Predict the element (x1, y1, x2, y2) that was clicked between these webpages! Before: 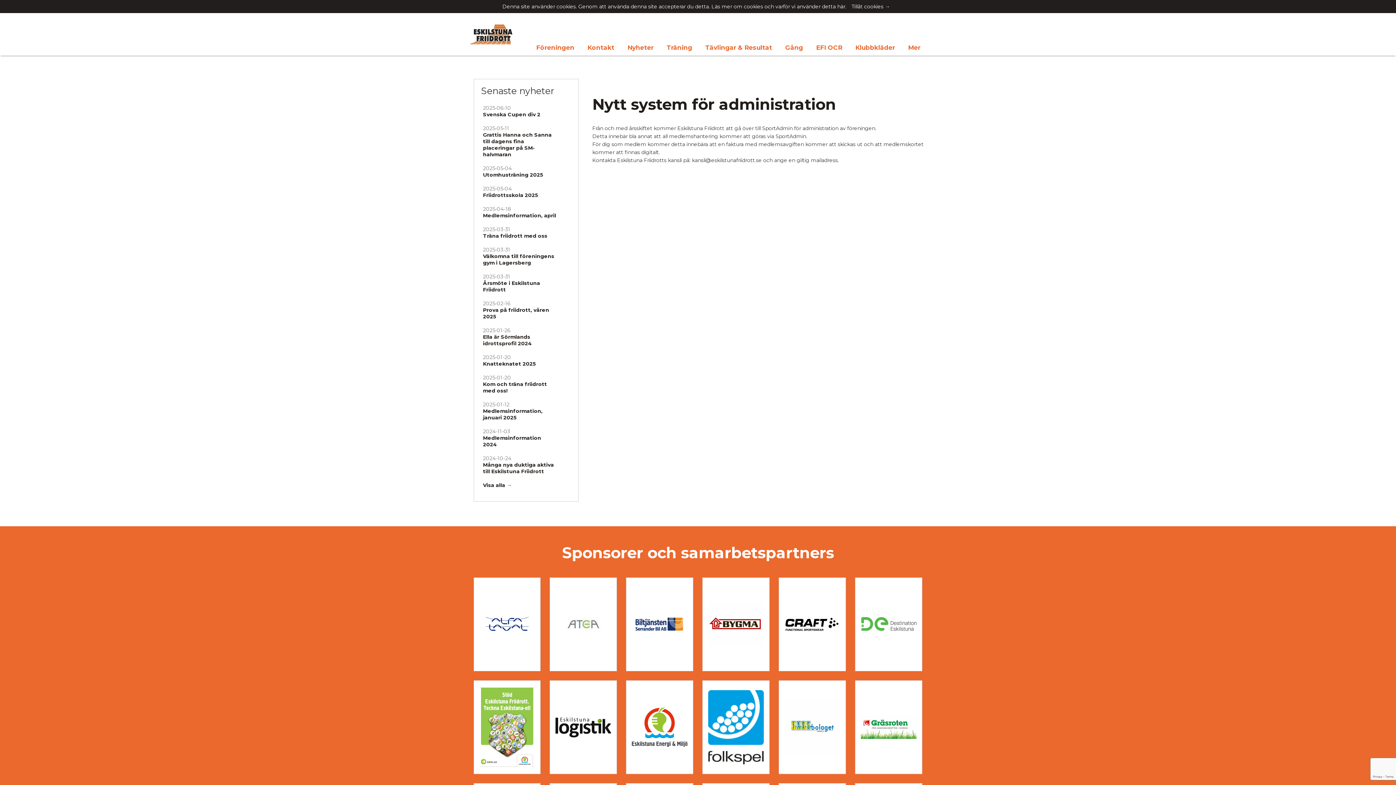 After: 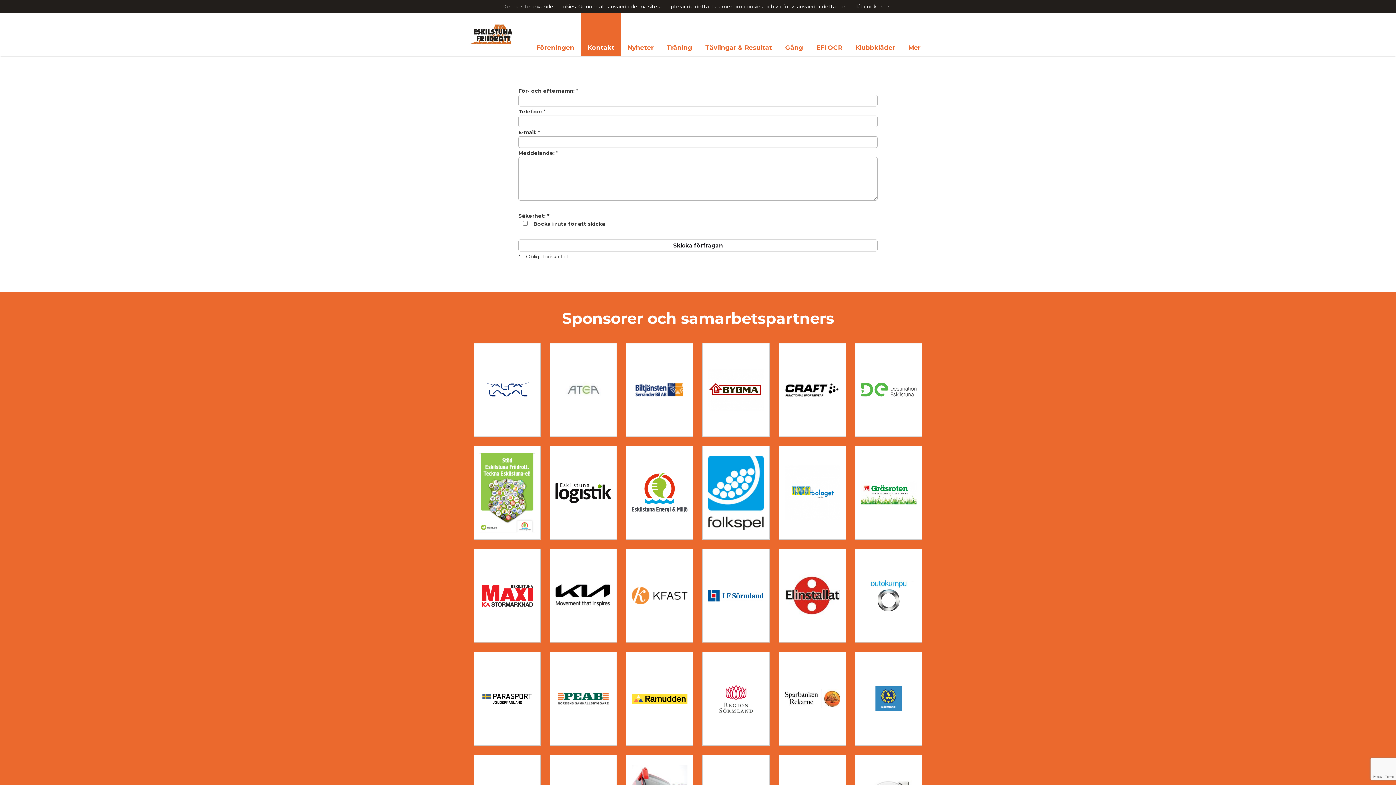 Action: bbox: (581, 13, 621, 55) label: Kontakt